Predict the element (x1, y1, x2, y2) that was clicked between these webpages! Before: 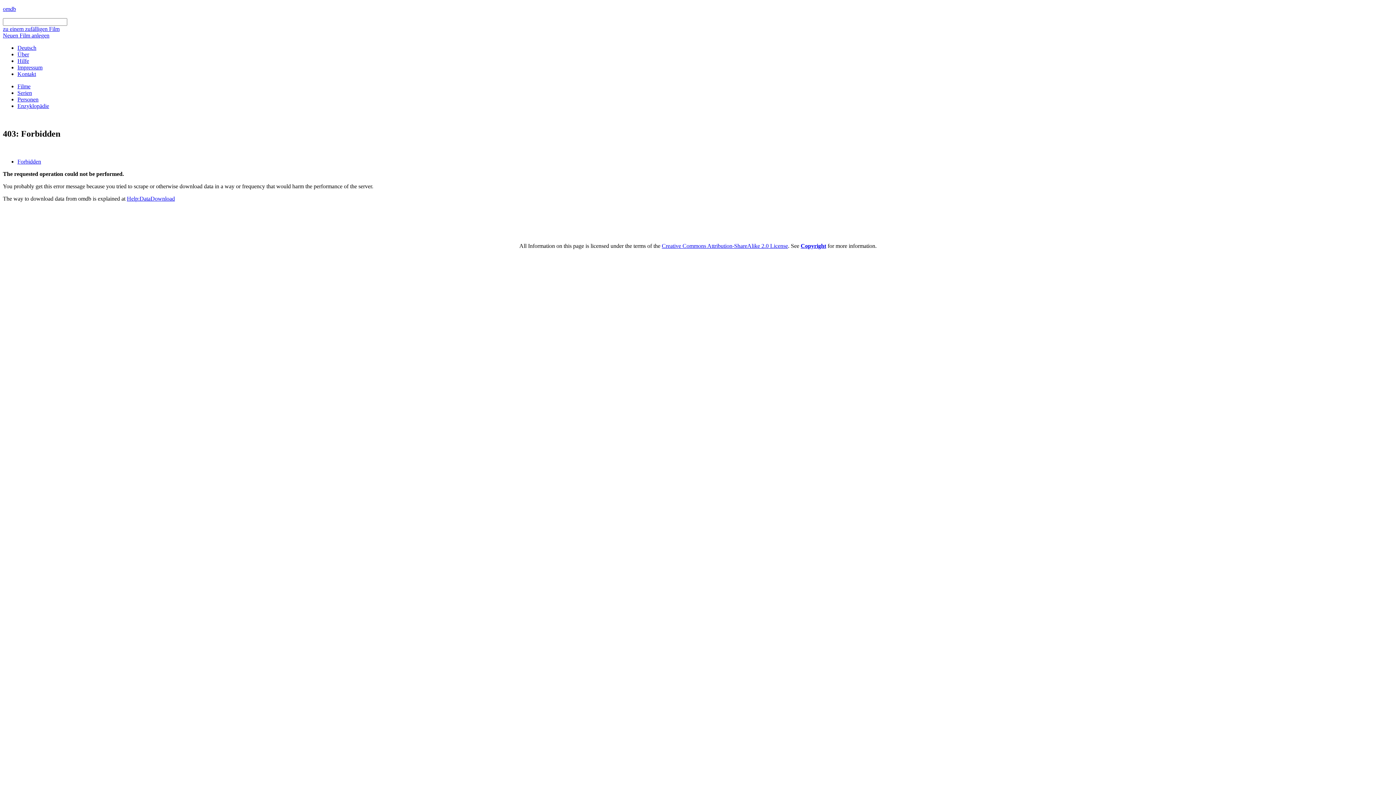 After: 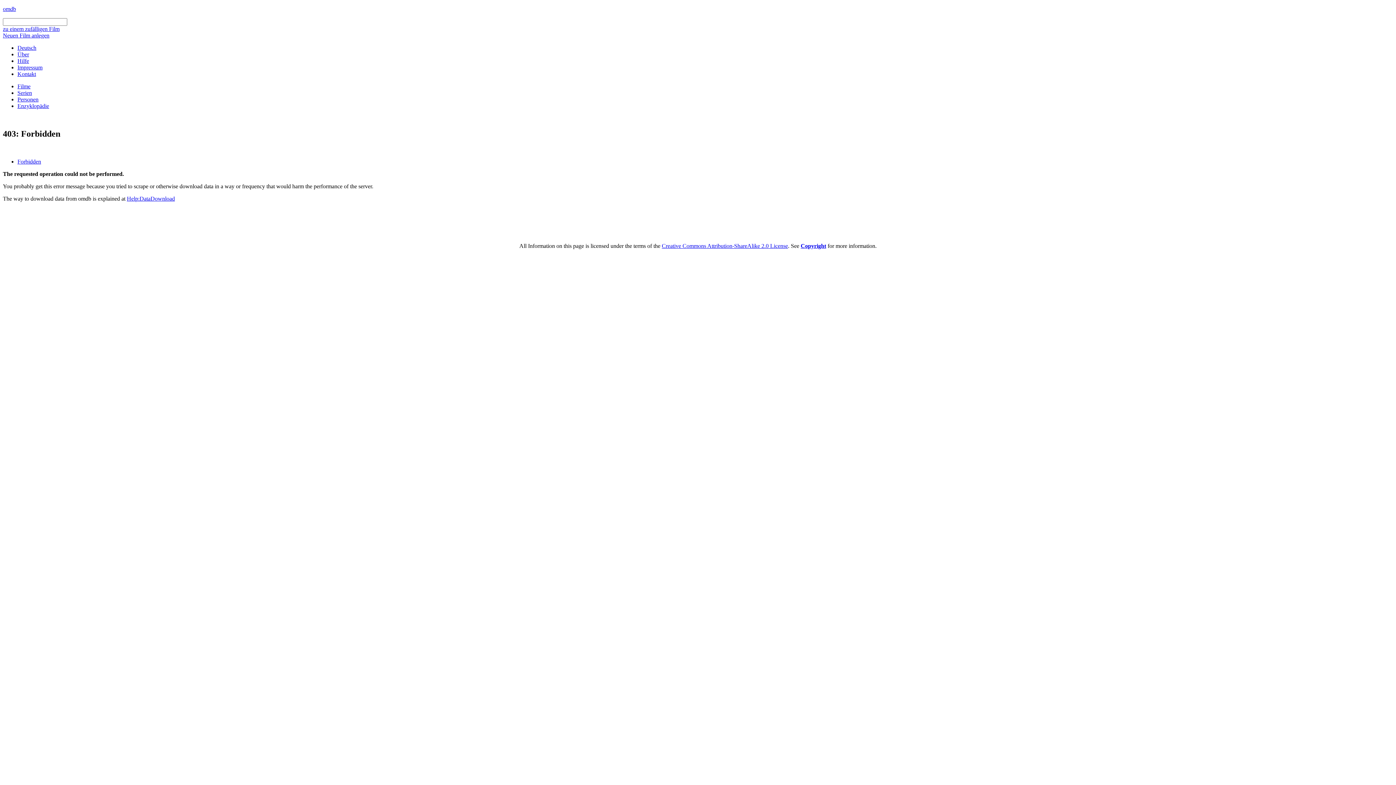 Action: label: Neuen Film anlegen bbox: (2, 32, 49, 38)